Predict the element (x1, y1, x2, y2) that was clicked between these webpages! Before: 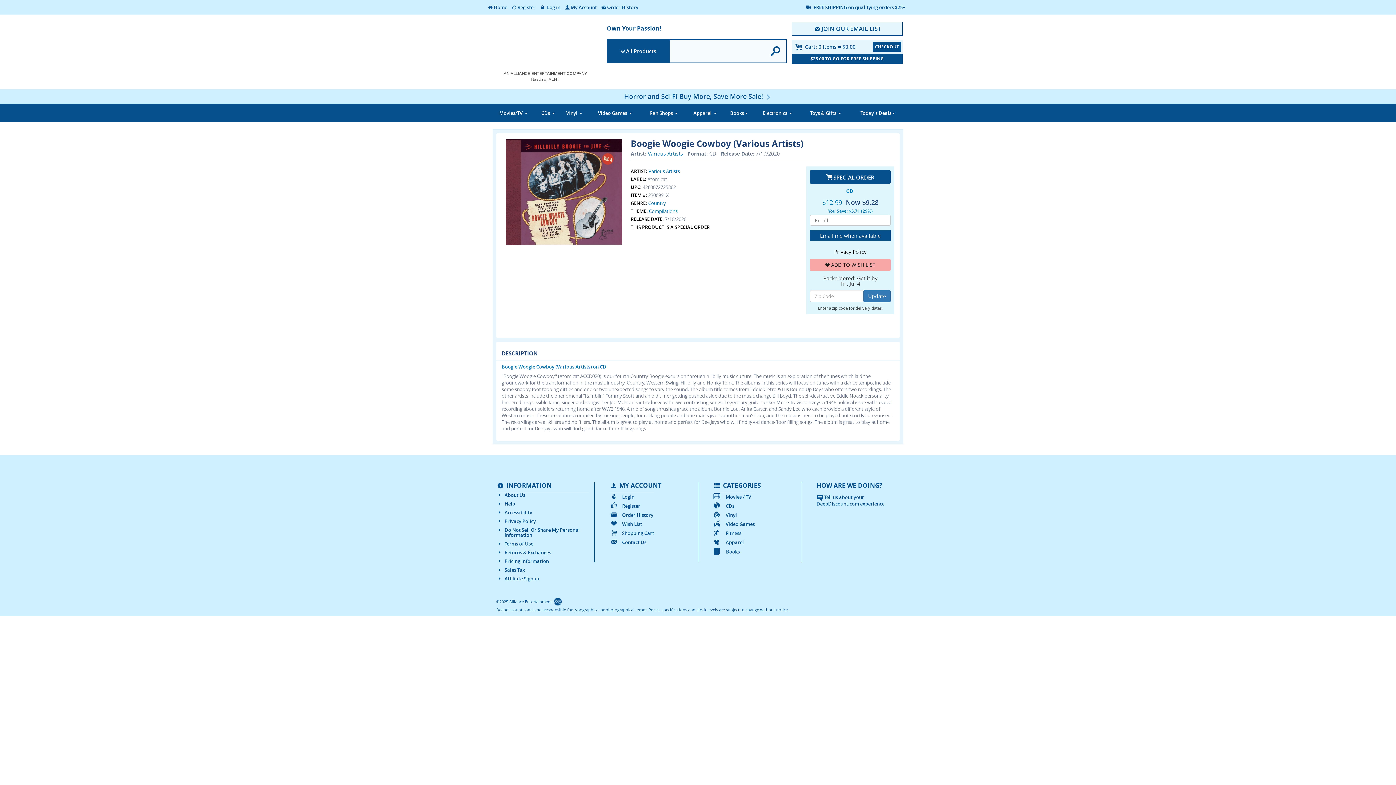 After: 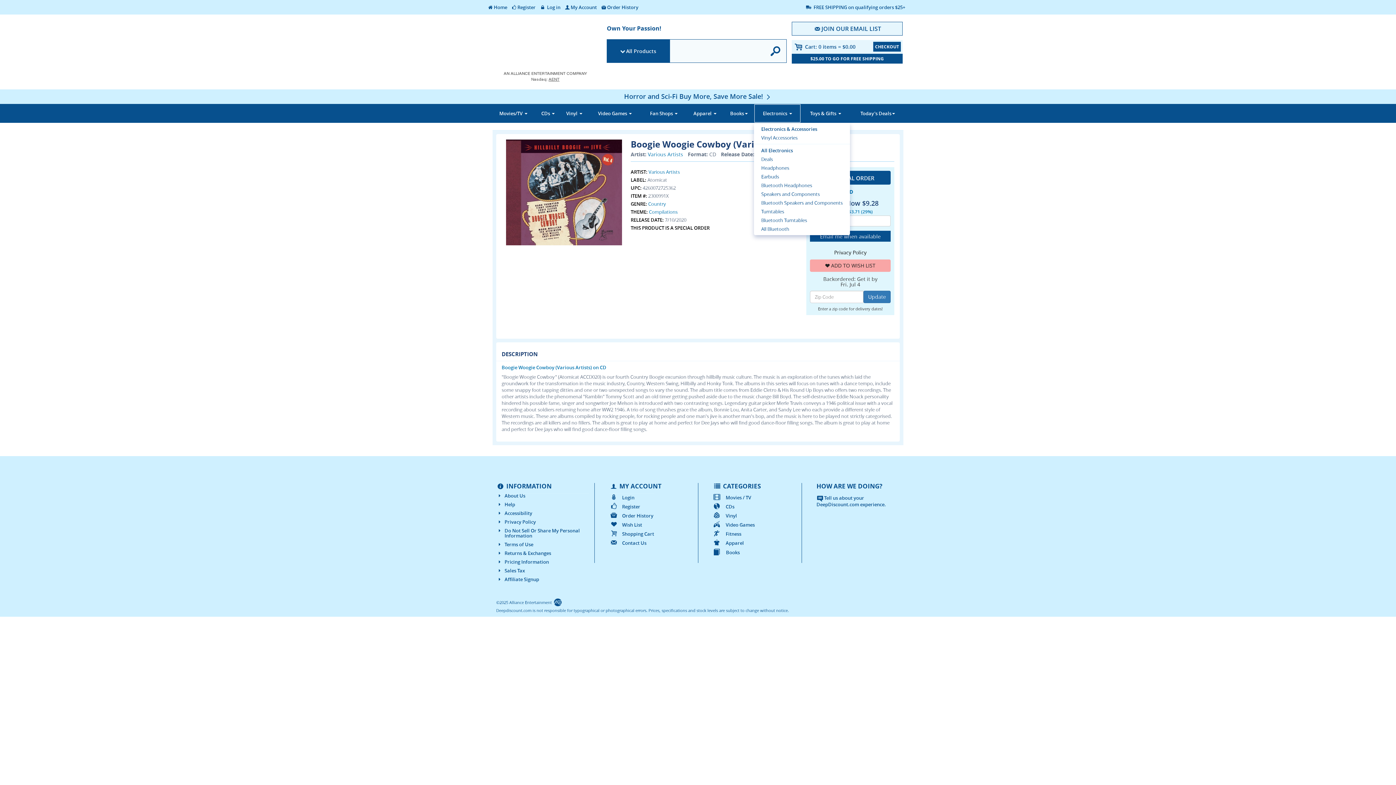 Action: bbox: (754, 104, 801, 122) label: Electronics 